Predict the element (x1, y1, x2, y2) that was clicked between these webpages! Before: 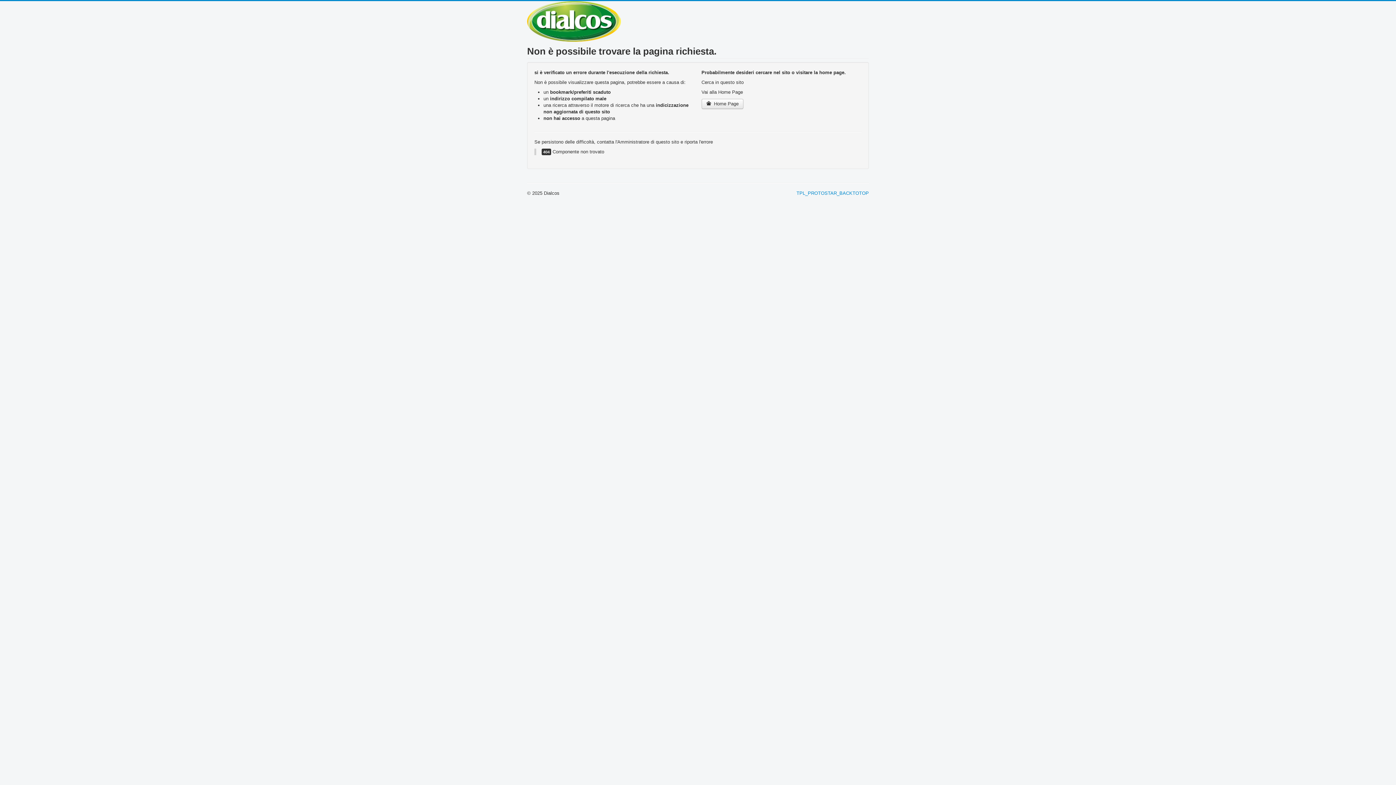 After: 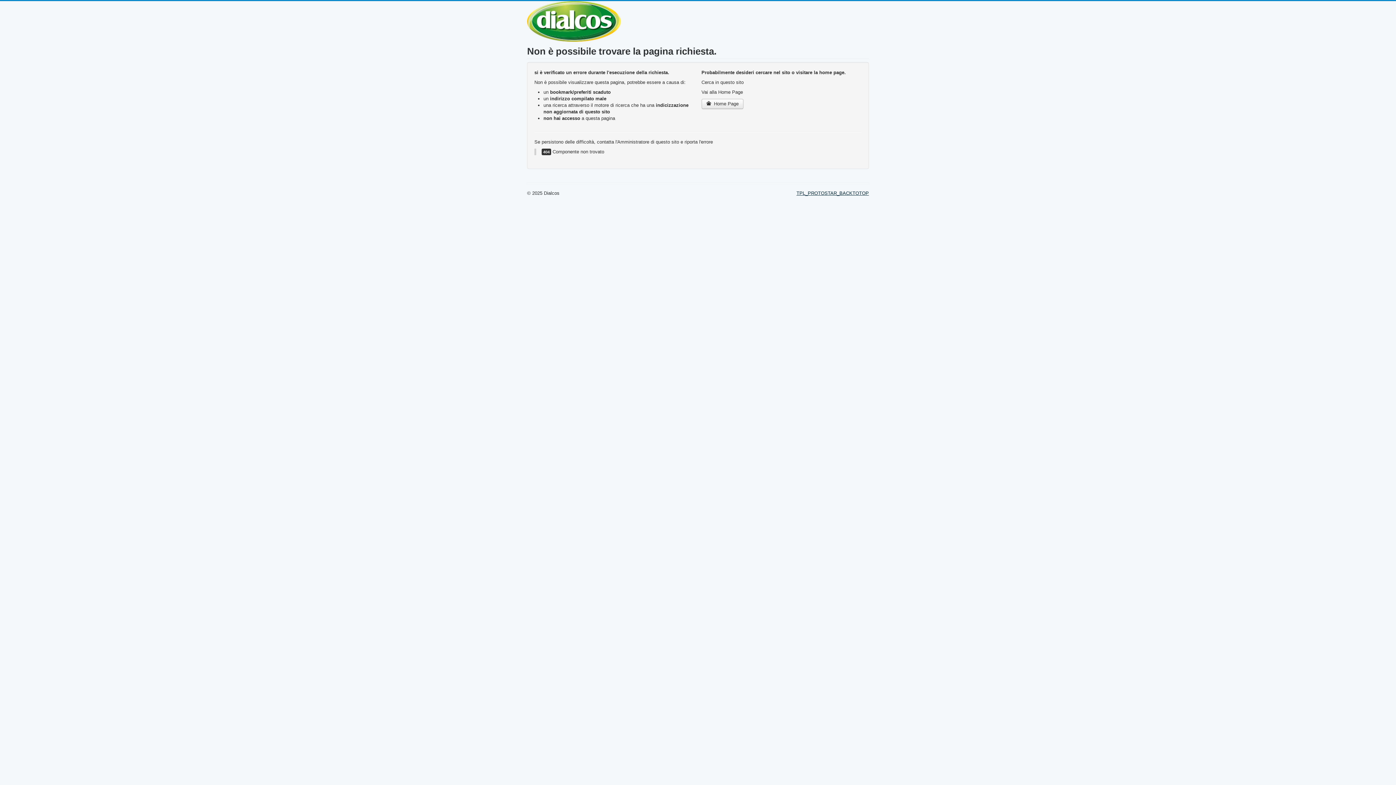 Action: bbox: (796, 190, 869, 196) label: TPL_PROTOSTAR_BACKTOTOP